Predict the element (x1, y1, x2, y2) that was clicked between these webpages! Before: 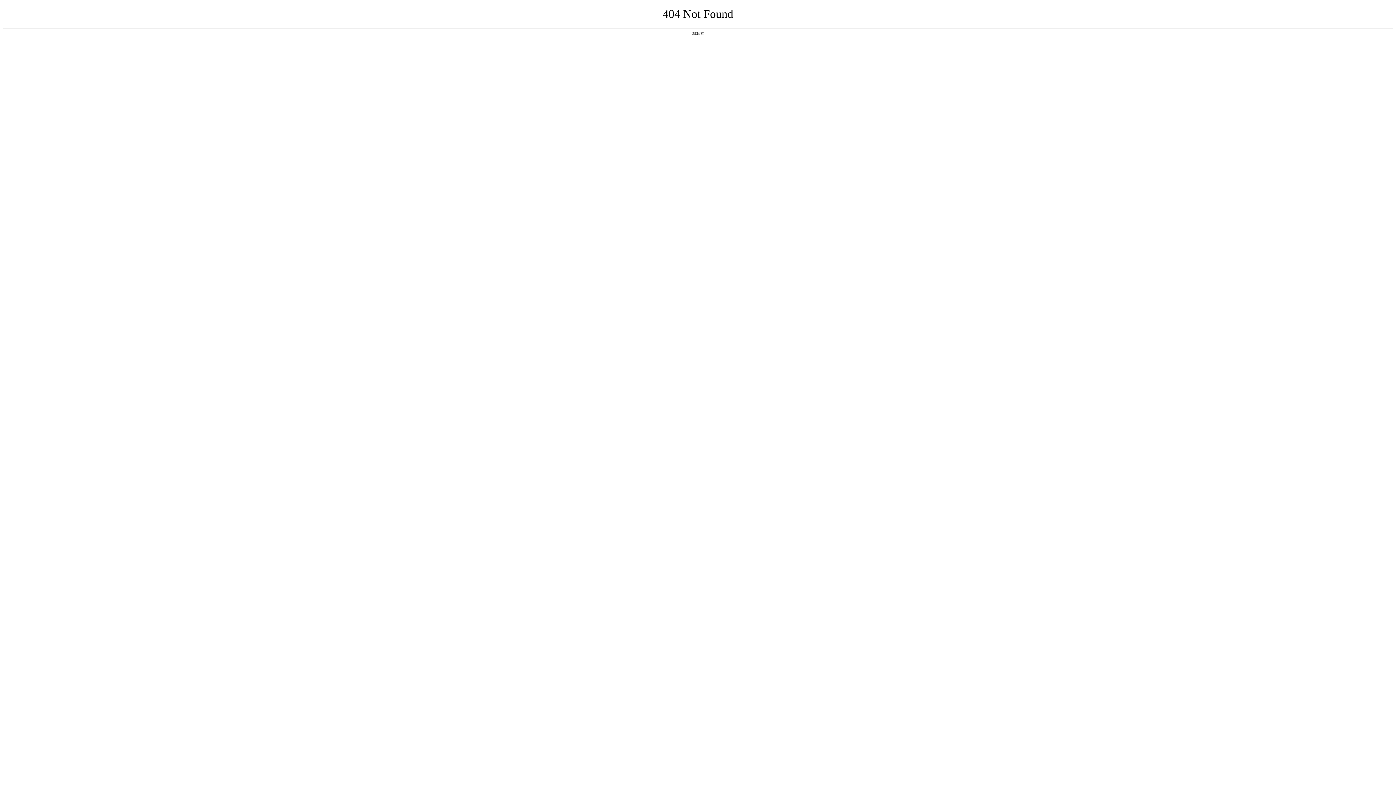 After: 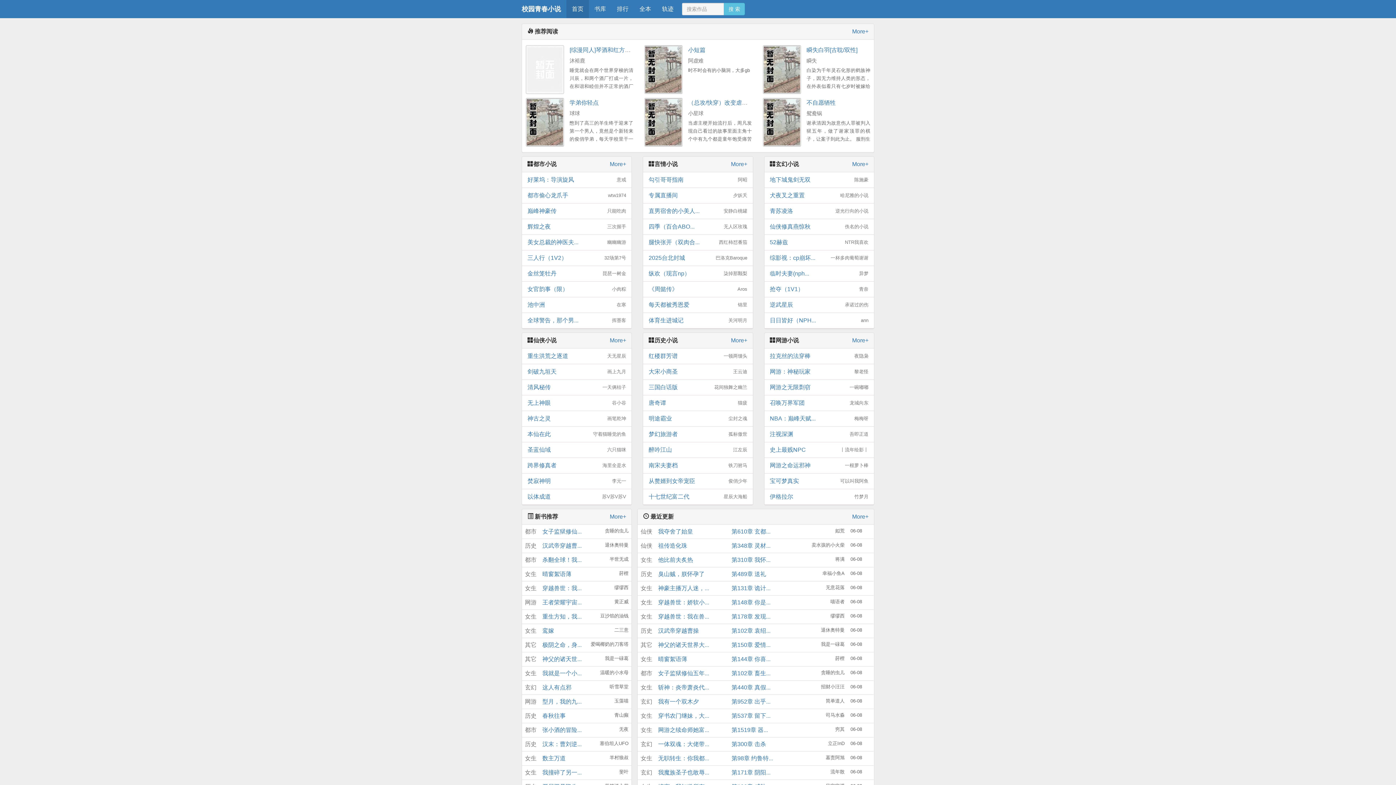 Action: bbox: (692, 31, 704, 35) label: 返回首页